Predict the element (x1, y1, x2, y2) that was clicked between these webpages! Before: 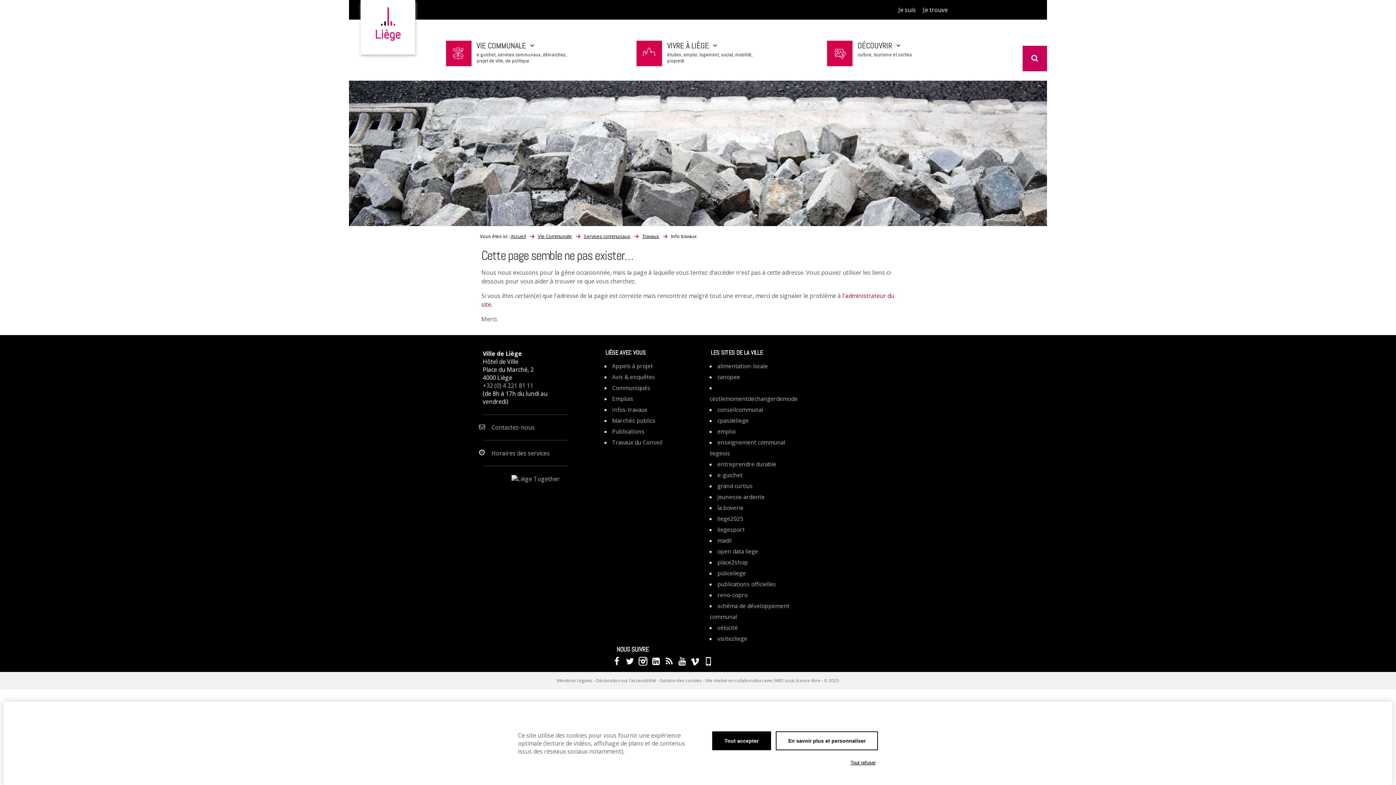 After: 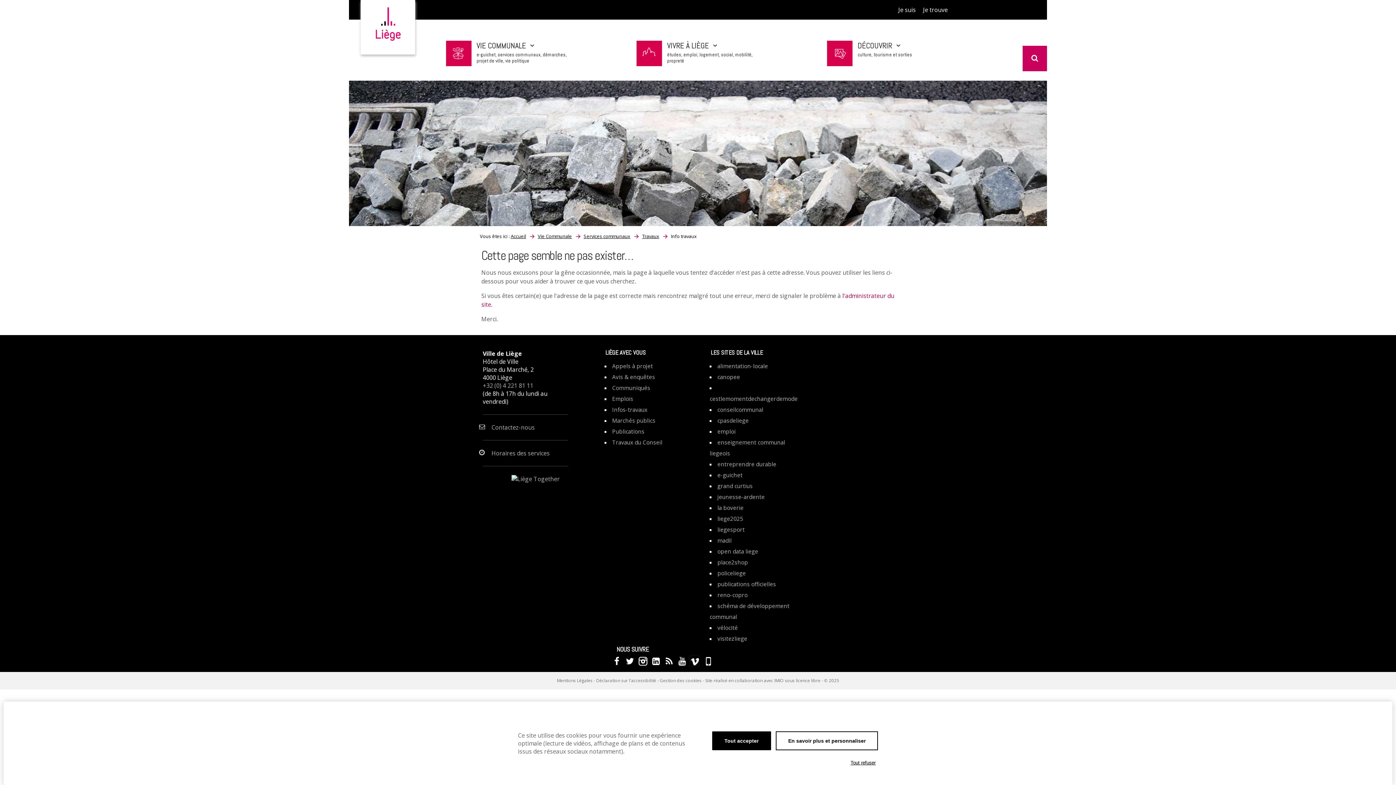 Action: bbox: (689, 655, 699, 667)